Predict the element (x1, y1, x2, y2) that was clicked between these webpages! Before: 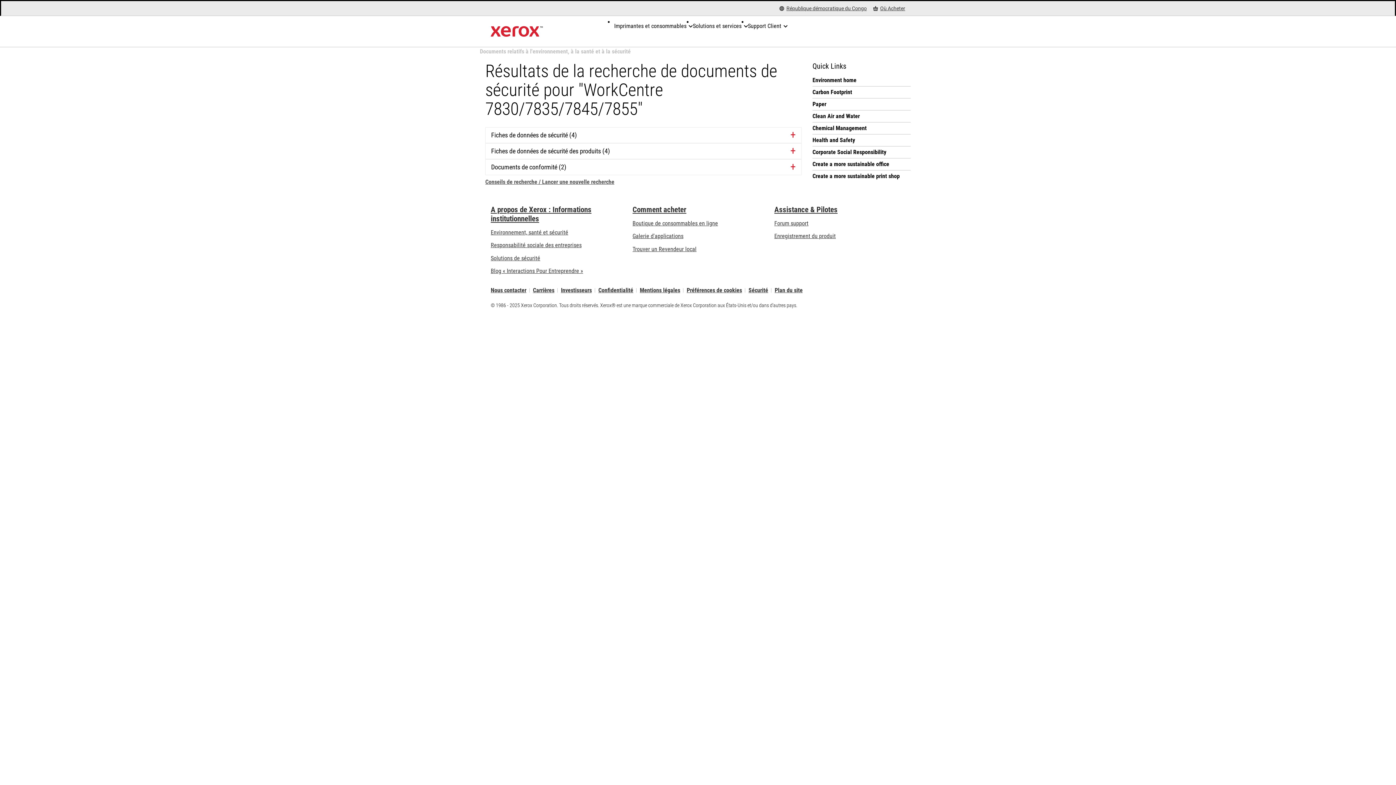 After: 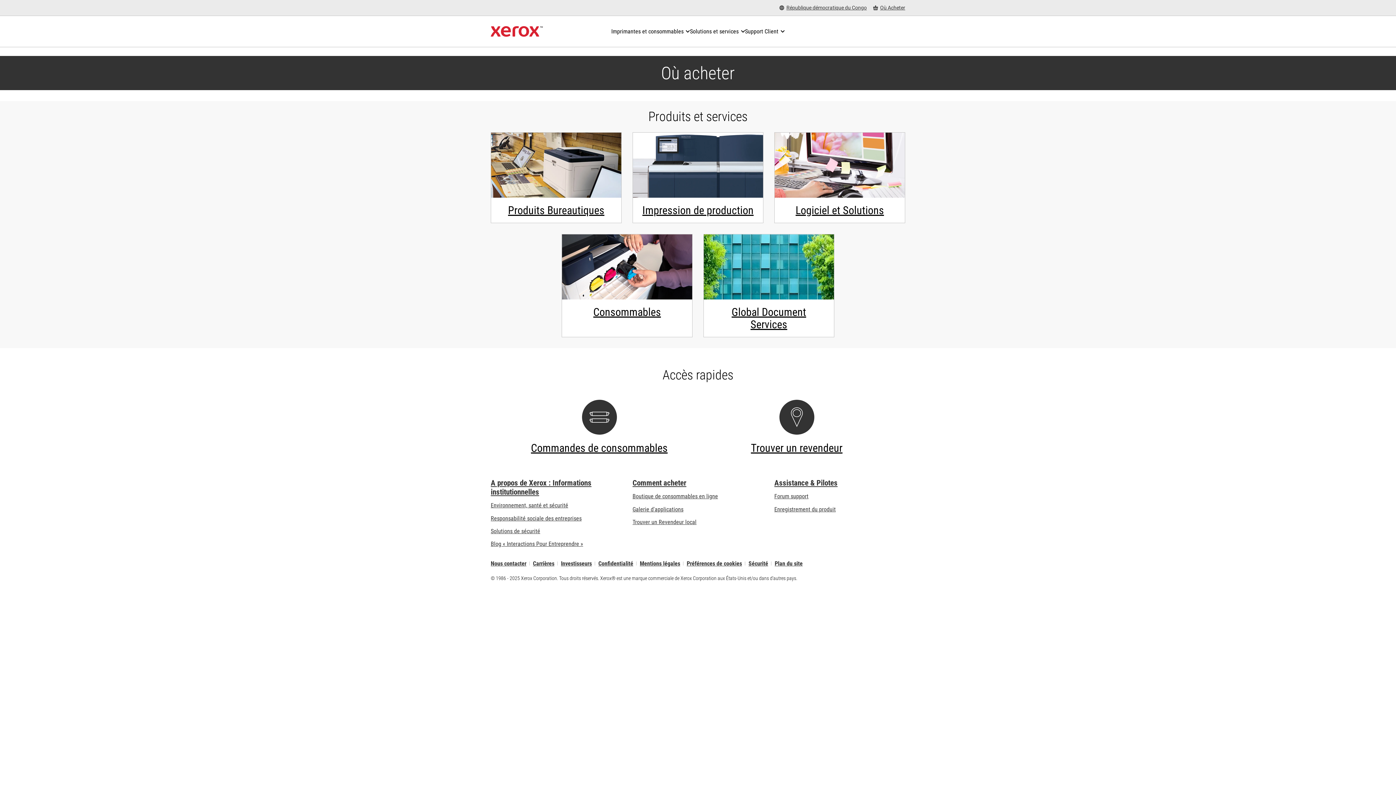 Action: bbox: (632, 205, 686, 214) label: Comment acheter: Trouver un magasin, distributeur ou revendeur - Xerox